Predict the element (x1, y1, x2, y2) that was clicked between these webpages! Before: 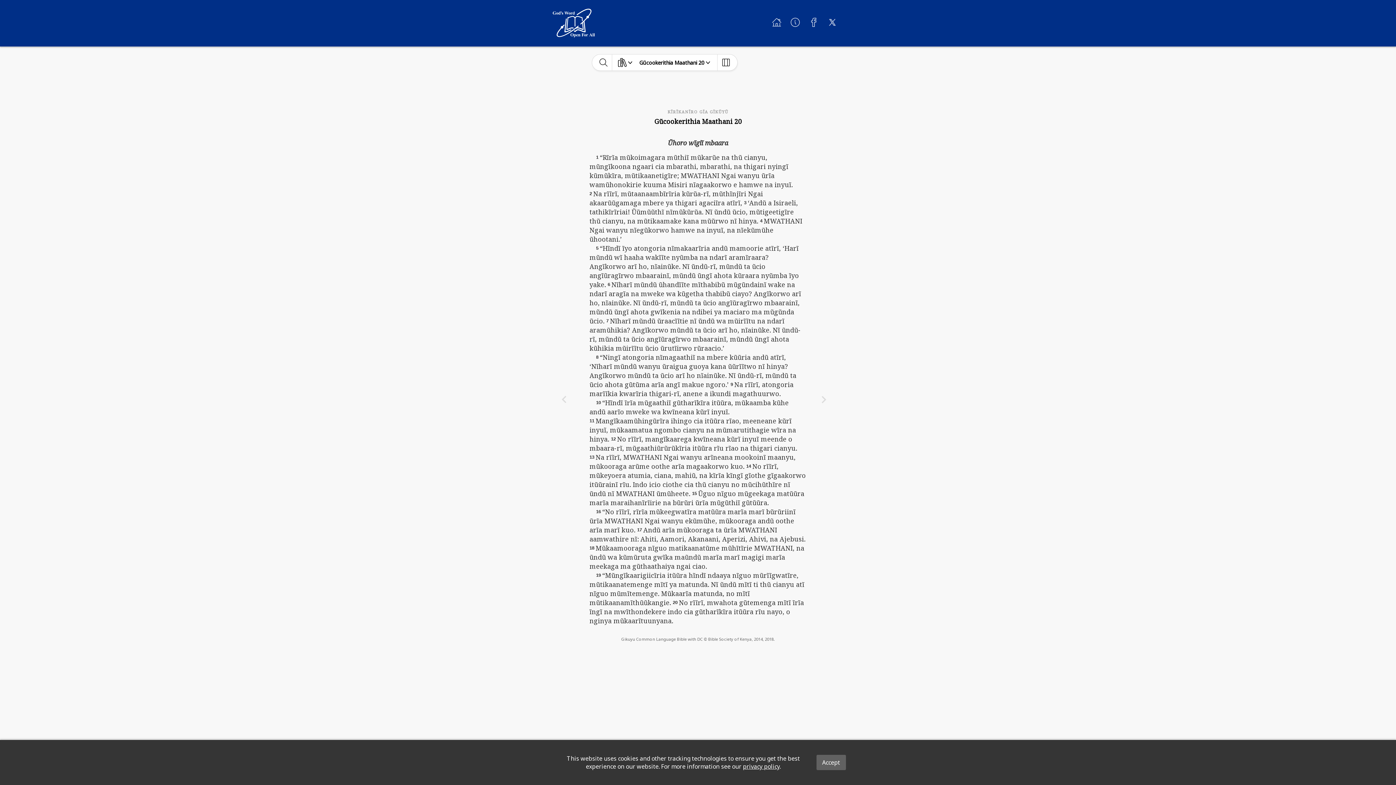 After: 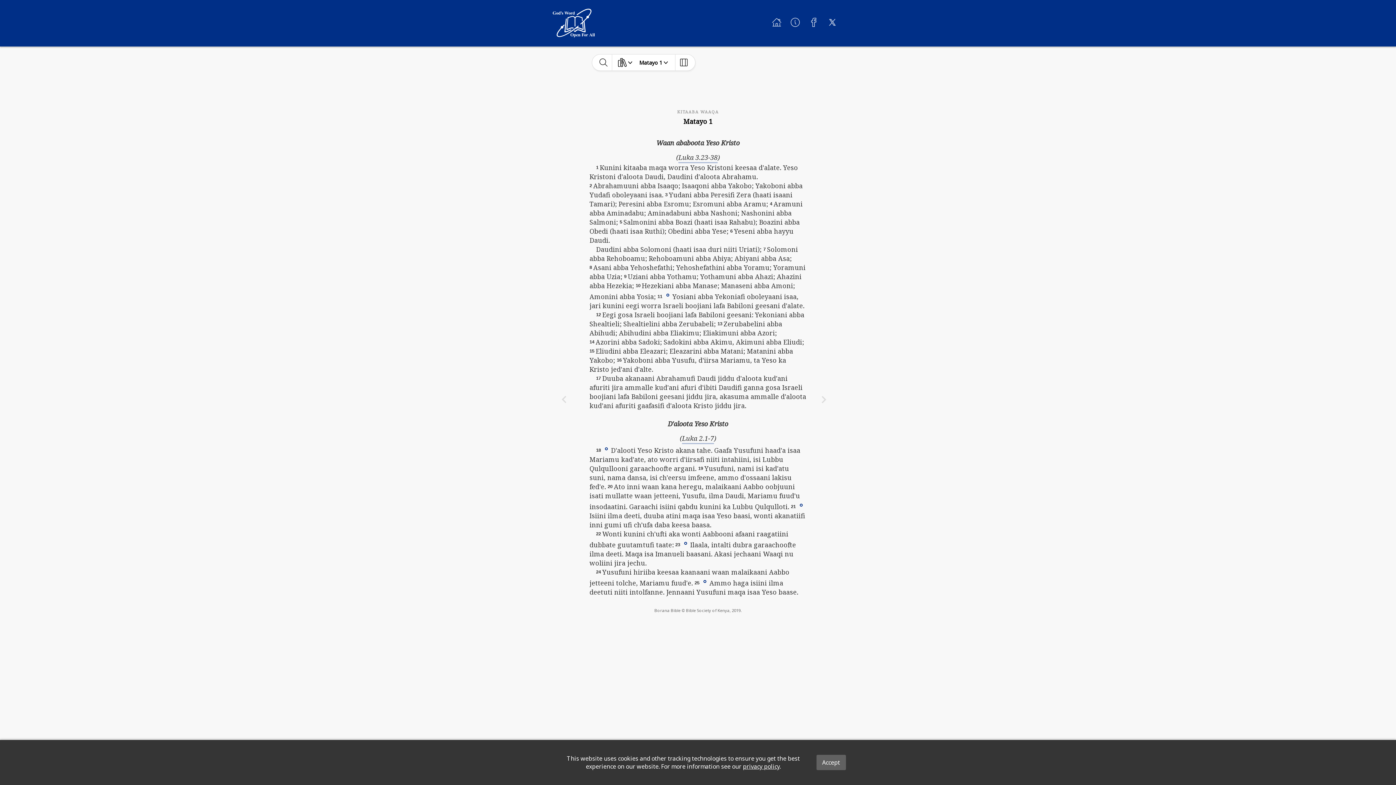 Action: bbox: (552, 8, 594, 37)